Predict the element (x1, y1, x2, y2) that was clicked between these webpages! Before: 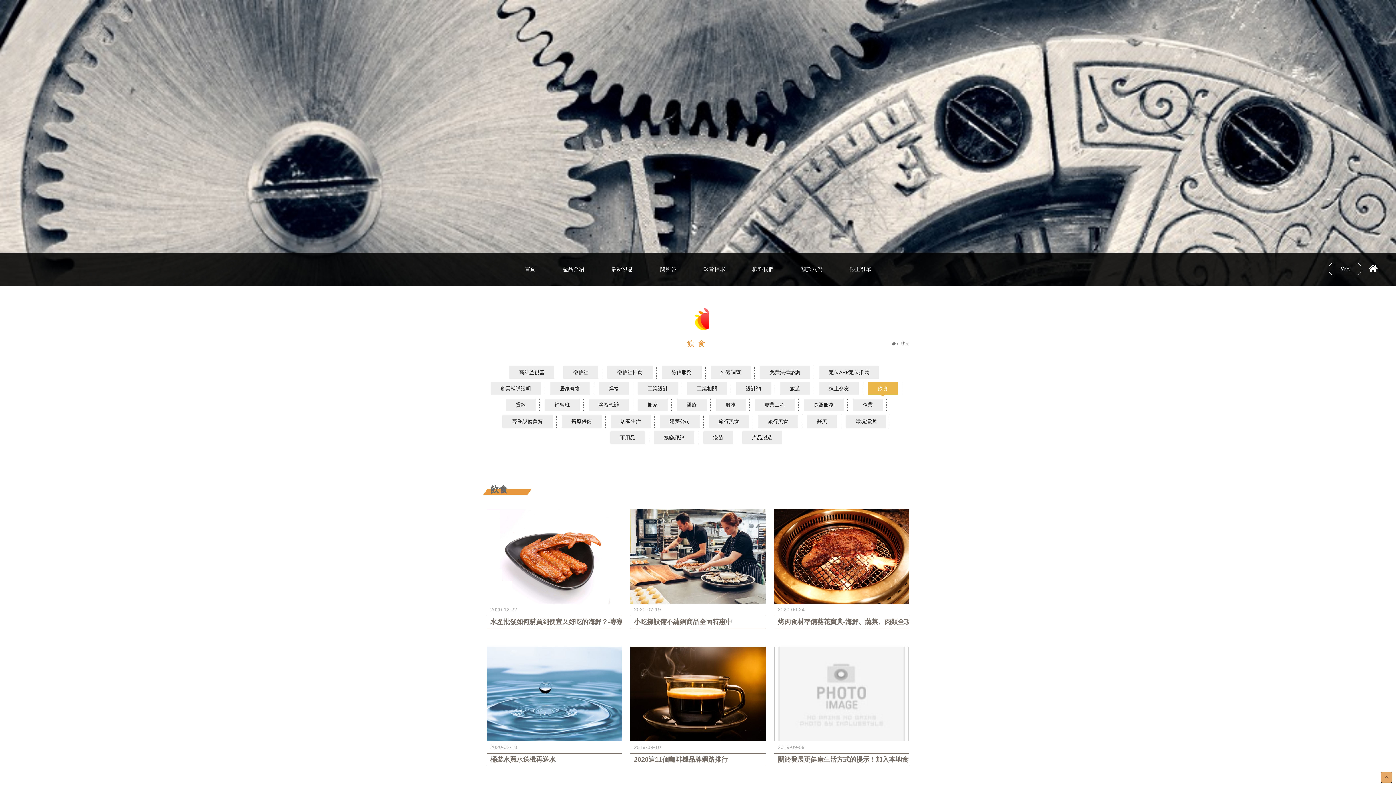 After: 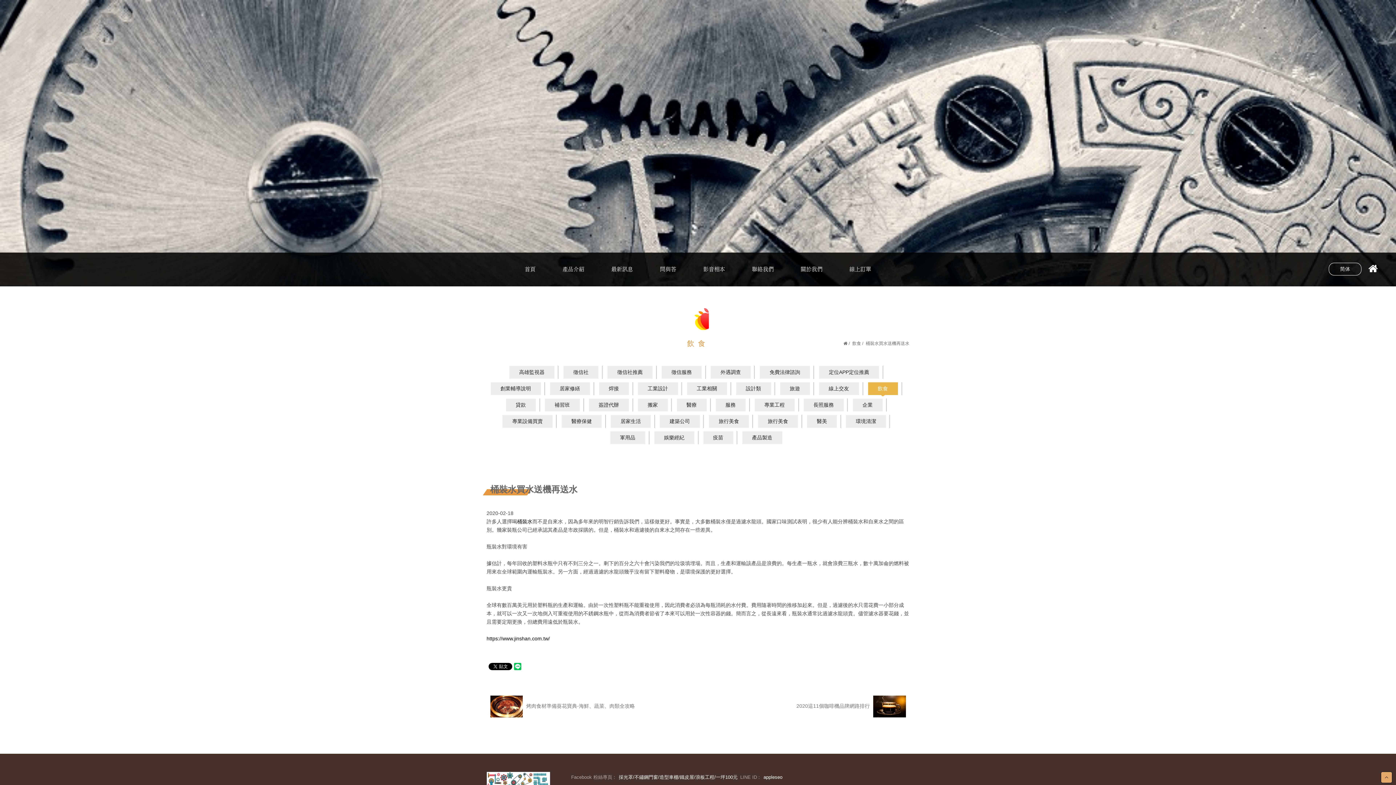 Action: label: 桶裝水買水送機再送水 bbox: (490, 755, 618, 764)